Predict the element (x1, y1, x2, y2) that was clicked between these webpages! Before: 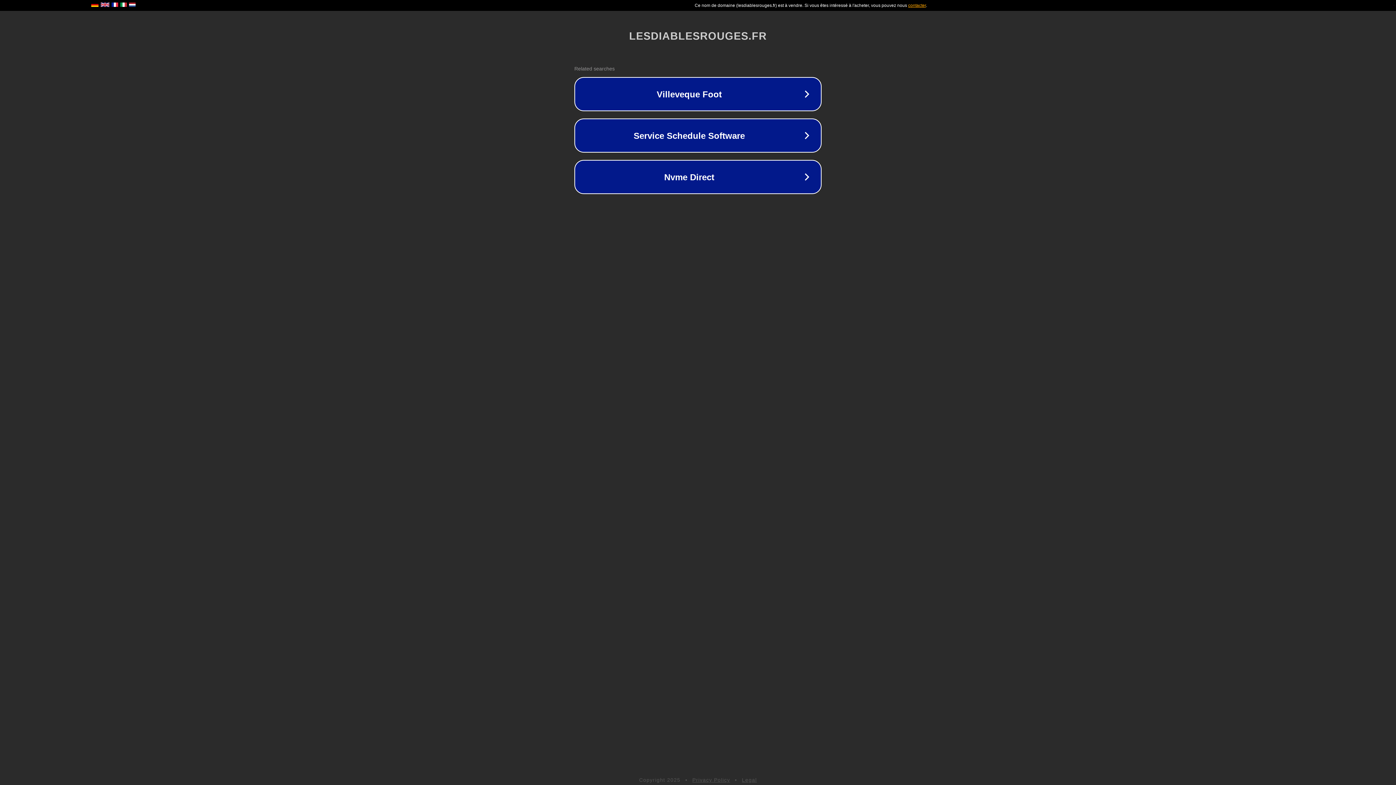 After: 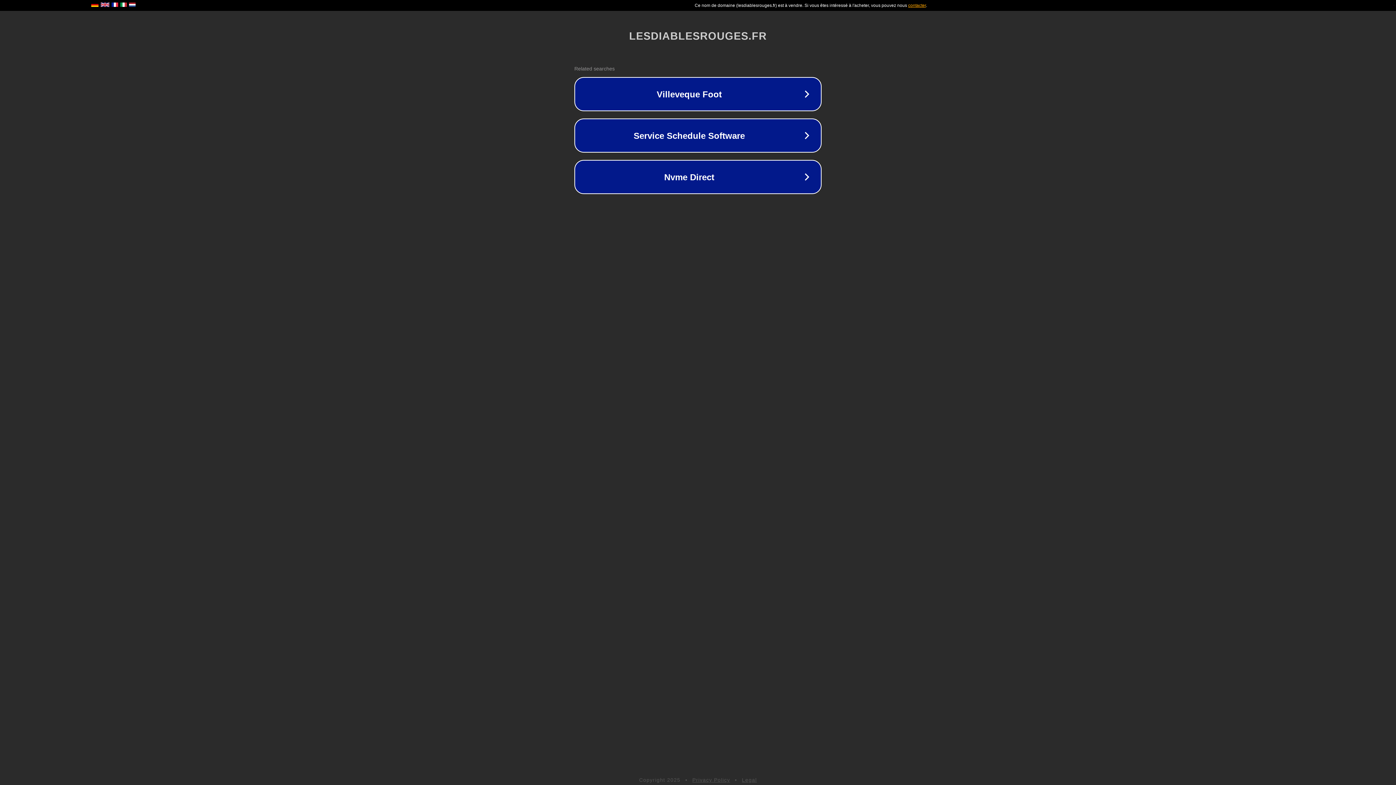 Action: bbox: (692, 777, 730, 783) label: Privacy Policy